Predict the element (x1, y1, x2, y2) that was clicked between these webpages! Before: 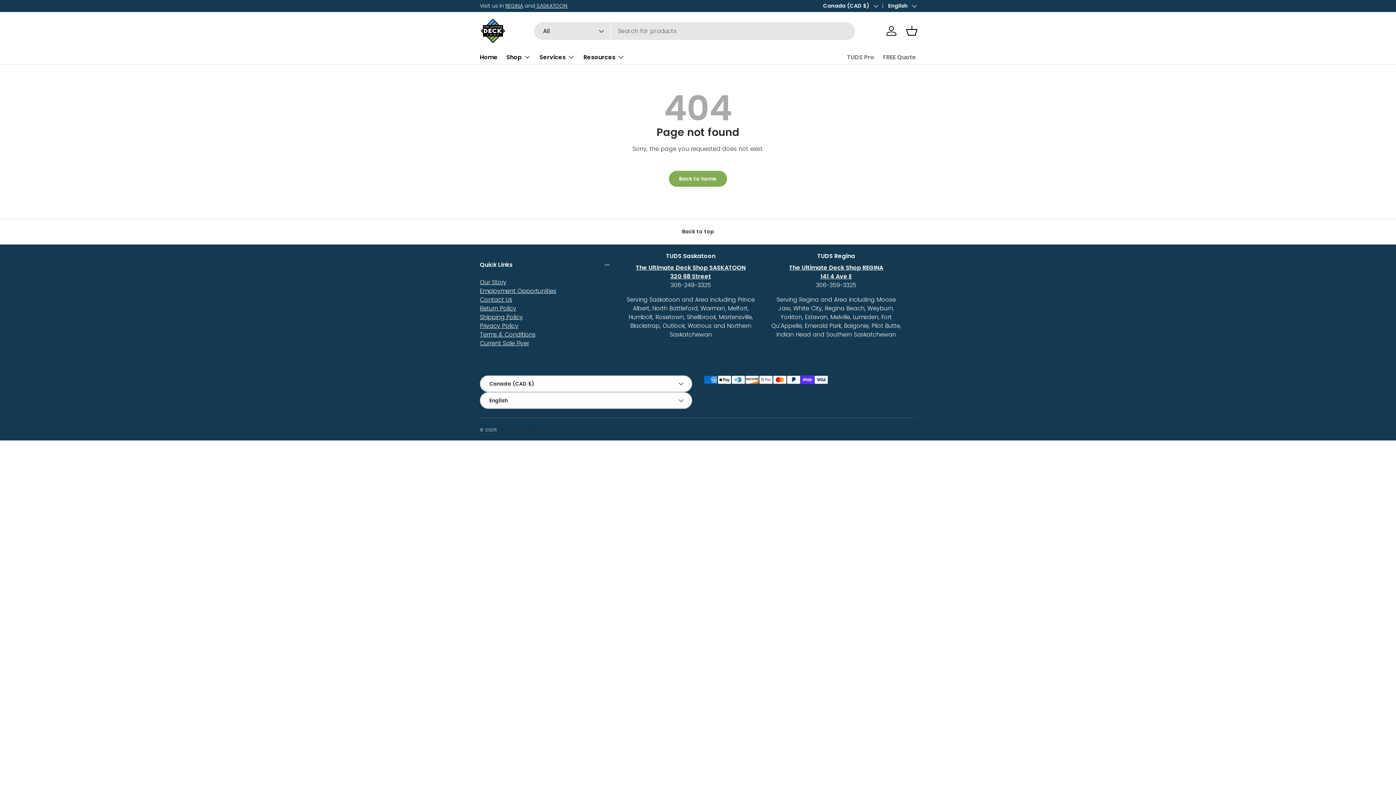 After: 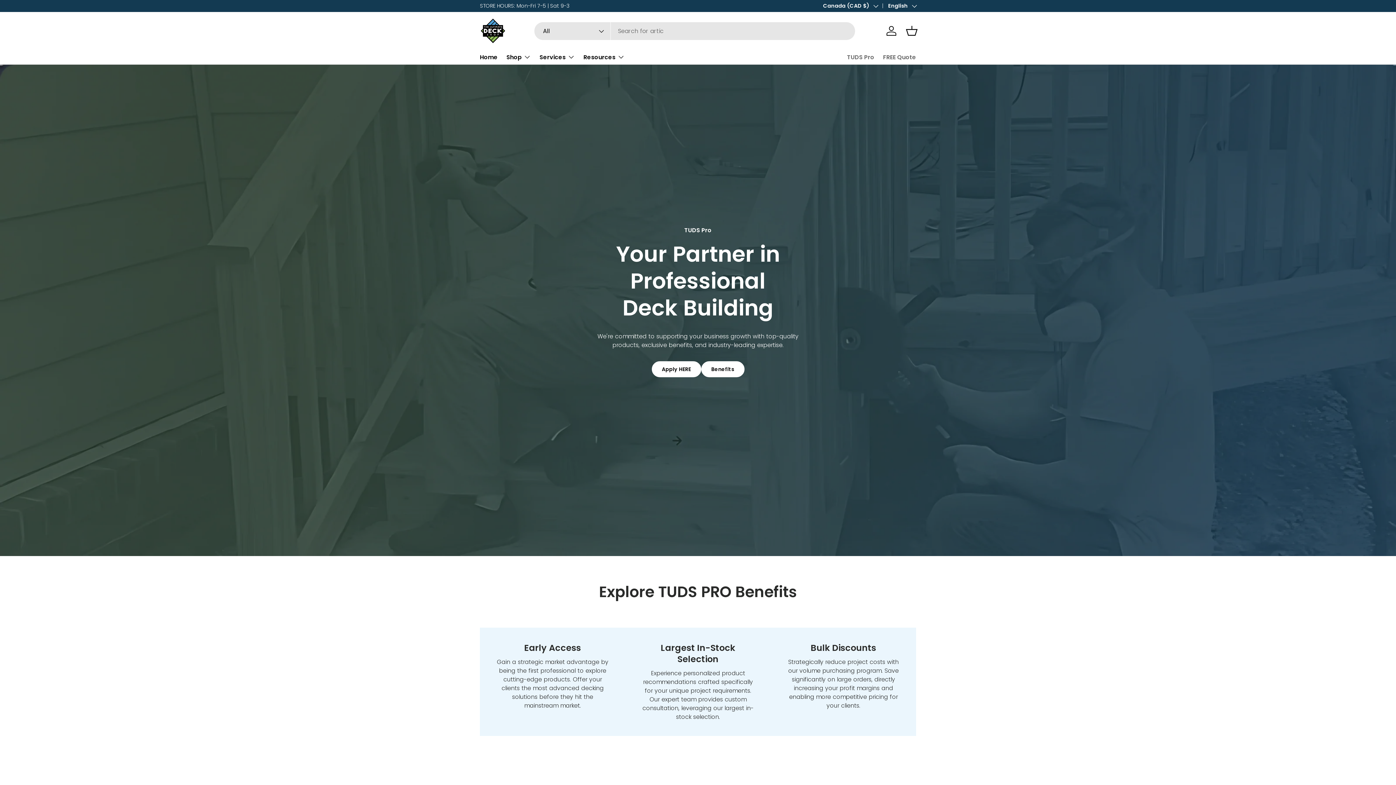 Action: label: TUDS Pro bbox: (847, 50, 874, 64)